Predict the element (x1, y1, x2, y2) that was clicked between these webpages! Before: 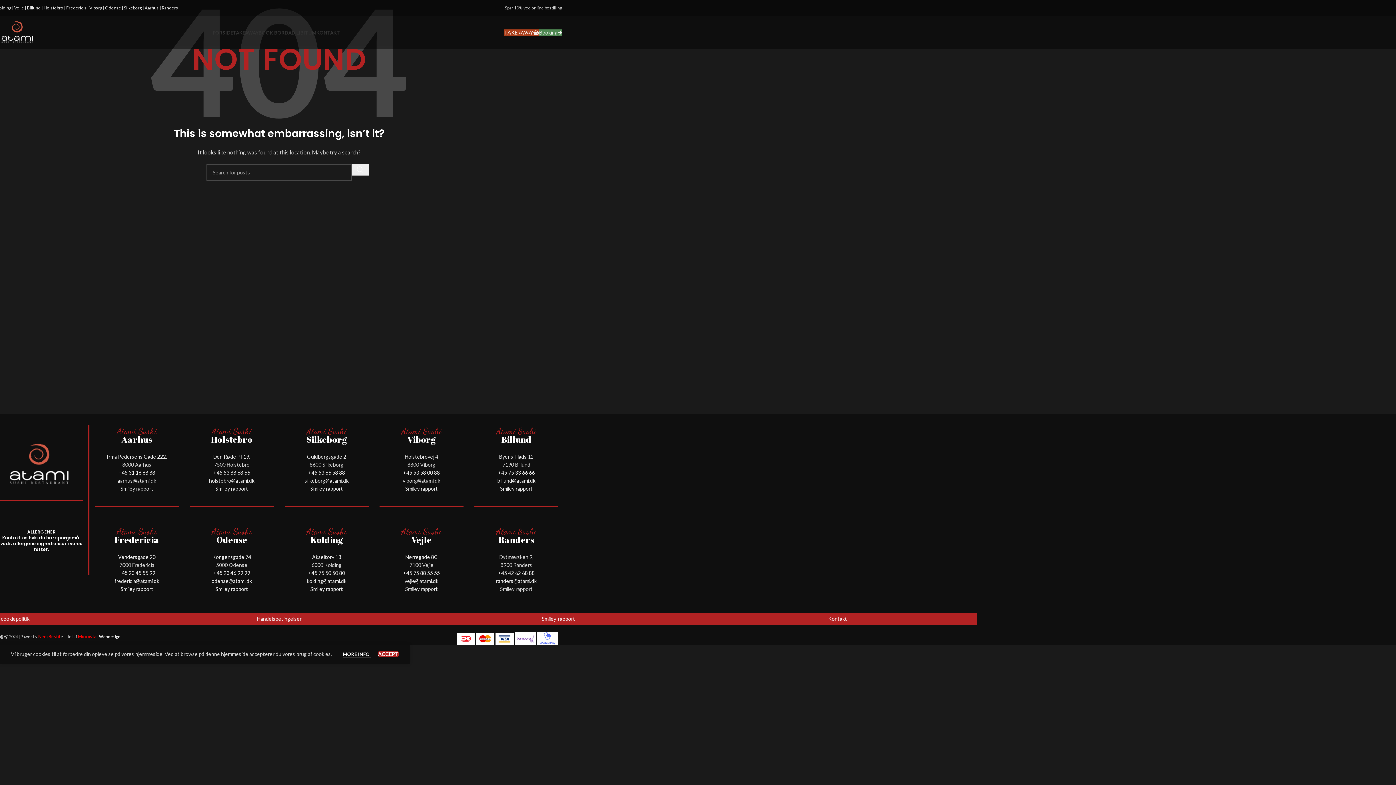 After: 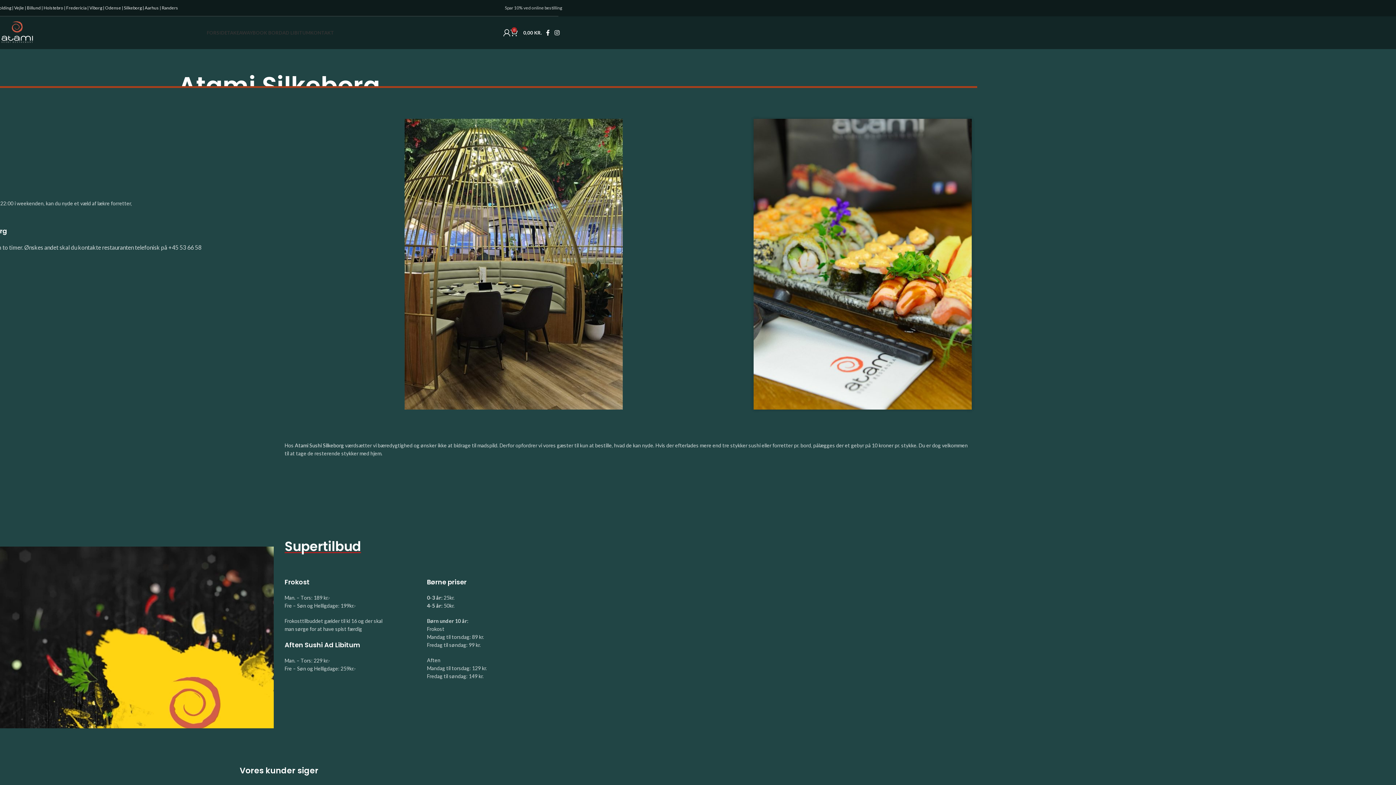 Action: label: Silkeborg |  bbox: (124, 5, 144, 10)